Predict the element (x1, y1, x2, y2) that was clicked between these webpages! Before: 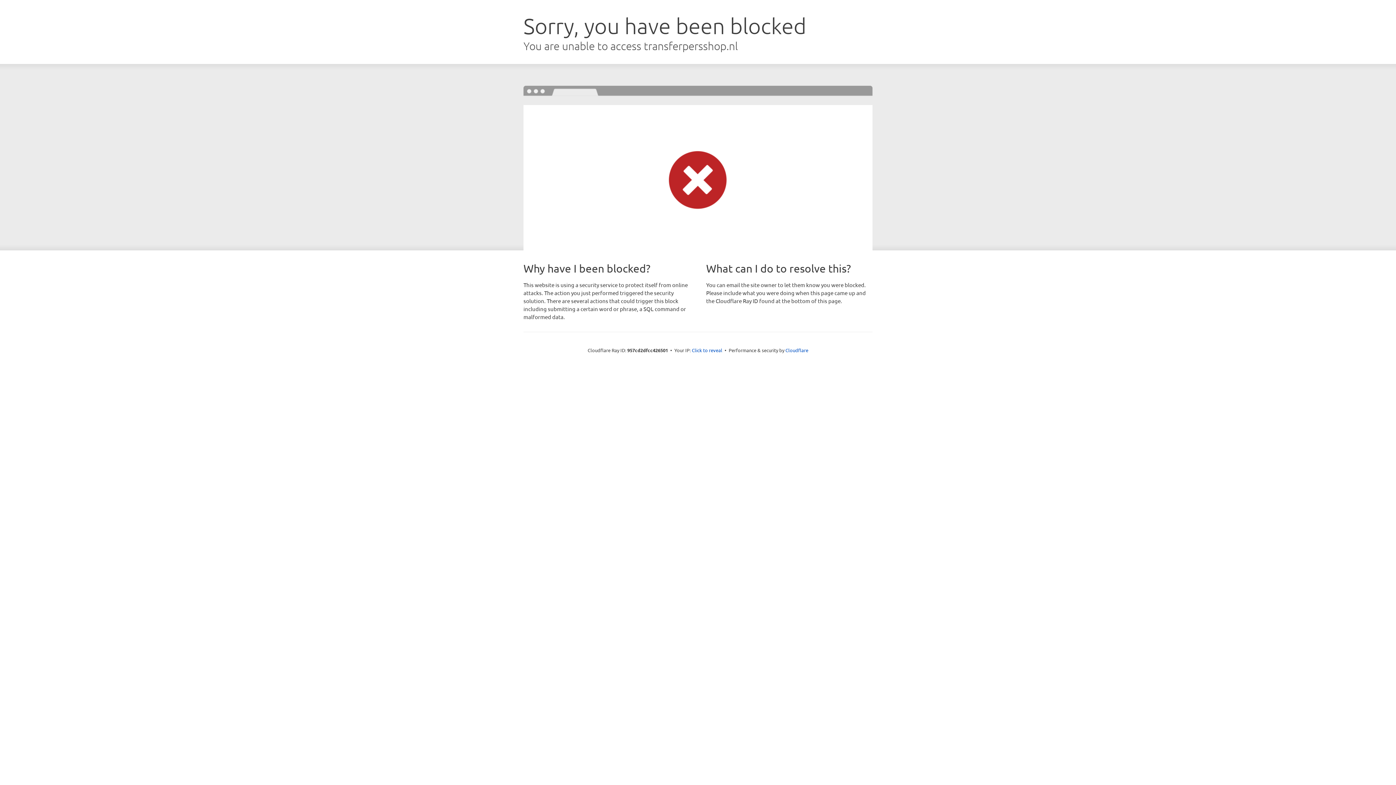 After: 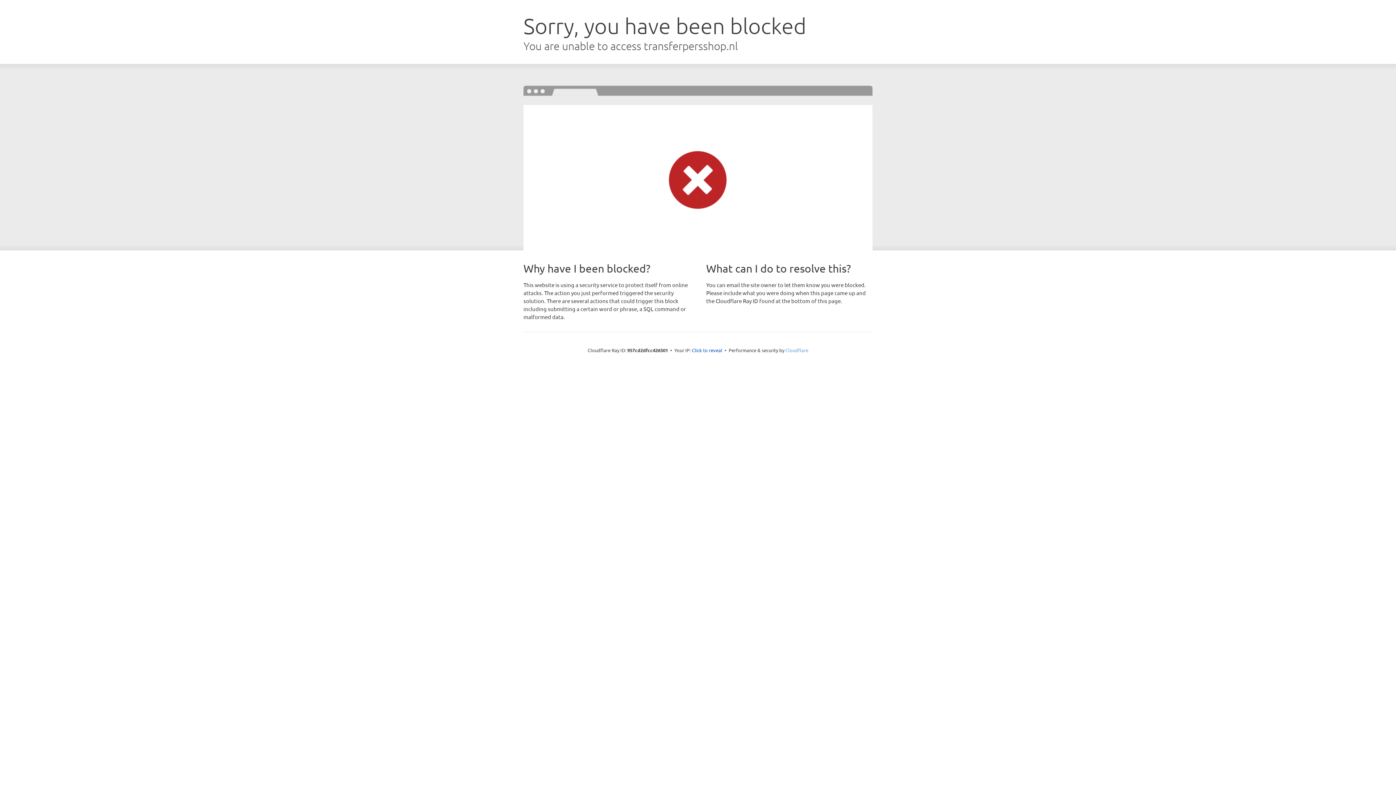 Action: bbox: (785, 347, 808, 353) label: Cloudflare